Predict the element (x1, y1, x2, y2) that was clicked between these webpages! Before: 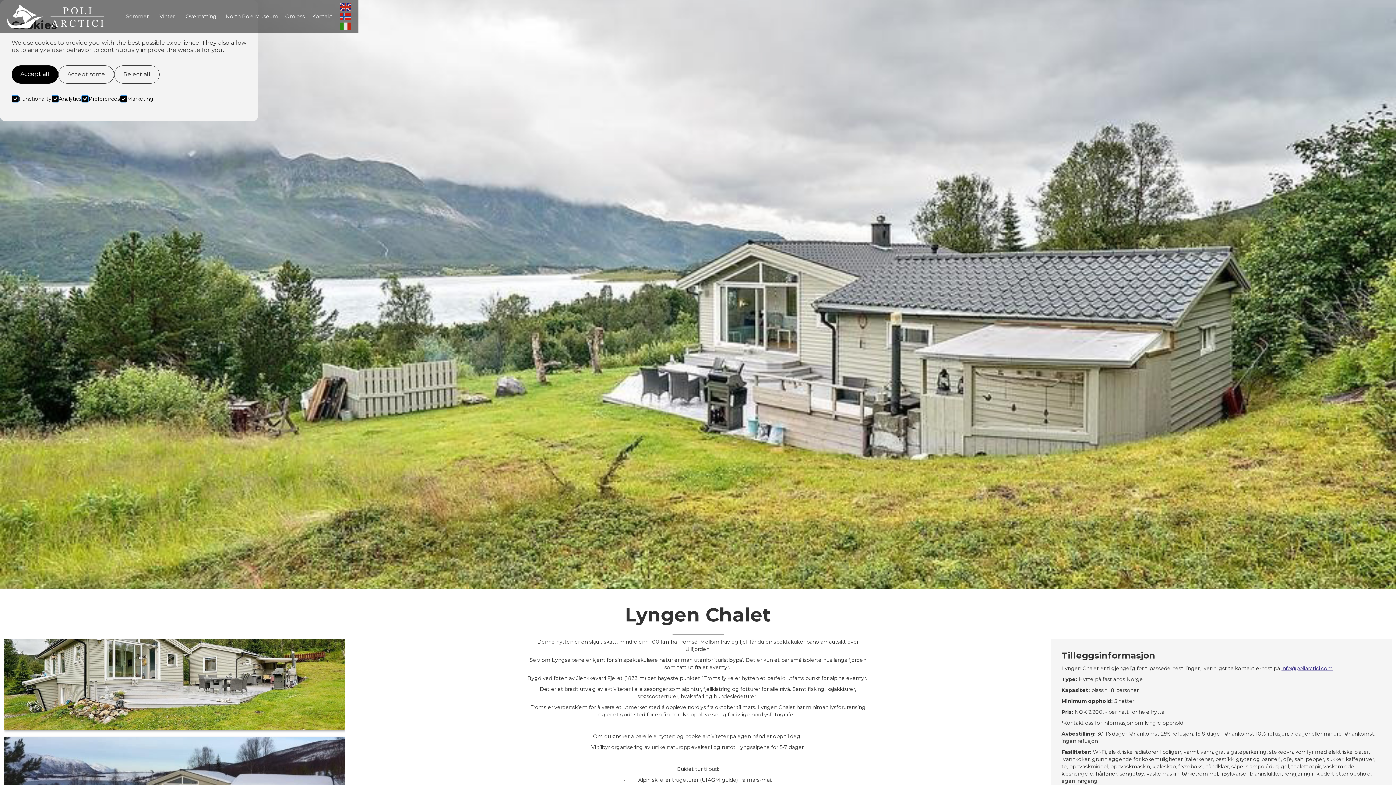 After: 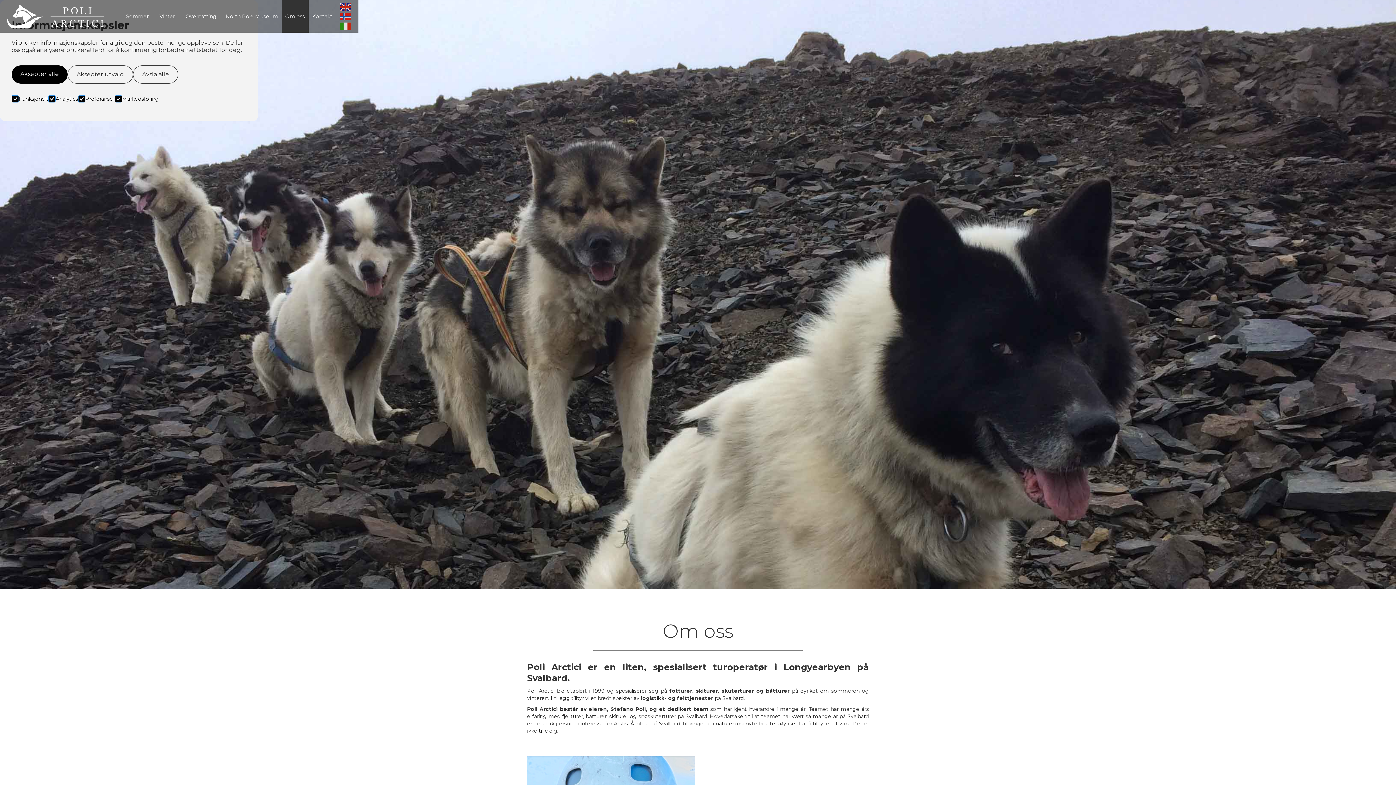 Action: label: Om oss bbox: (281, 0, 308, 32)